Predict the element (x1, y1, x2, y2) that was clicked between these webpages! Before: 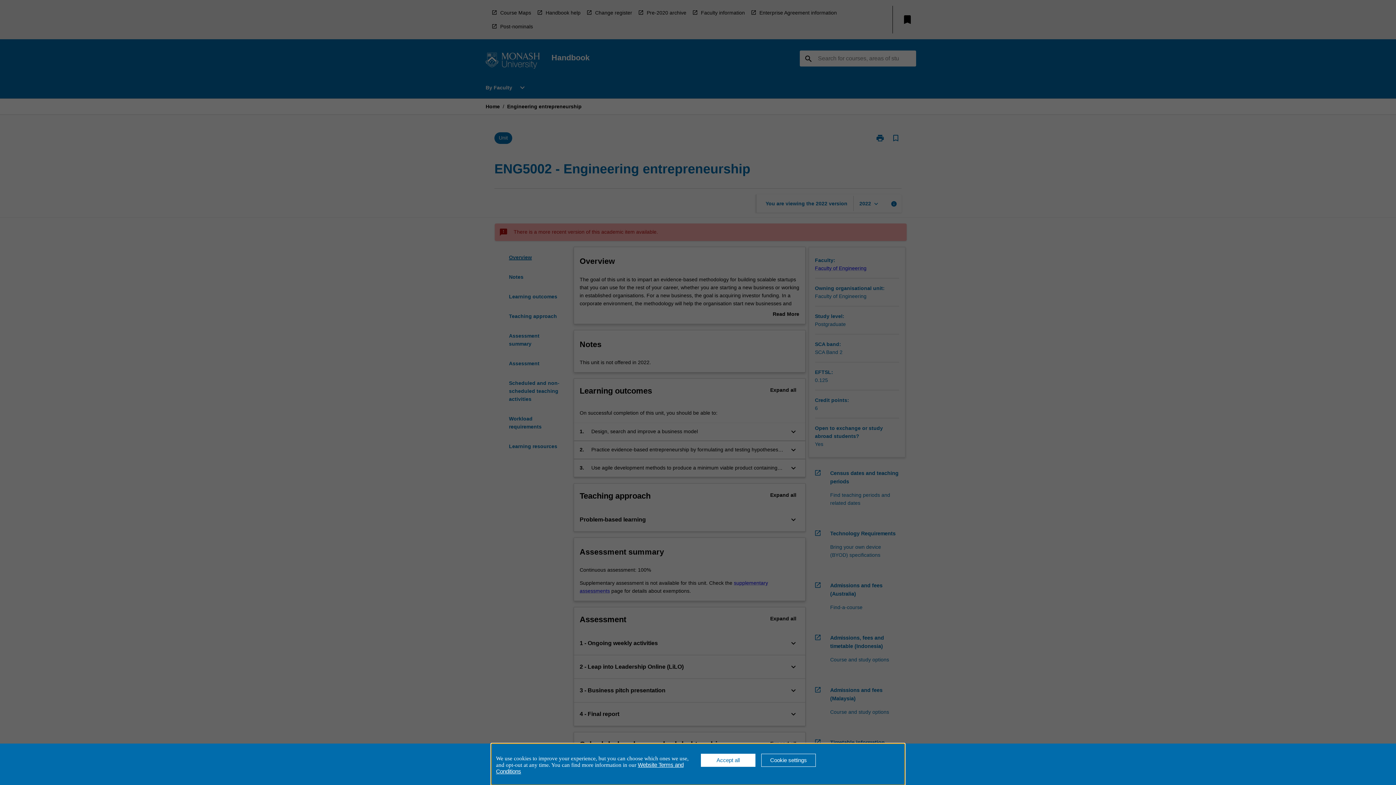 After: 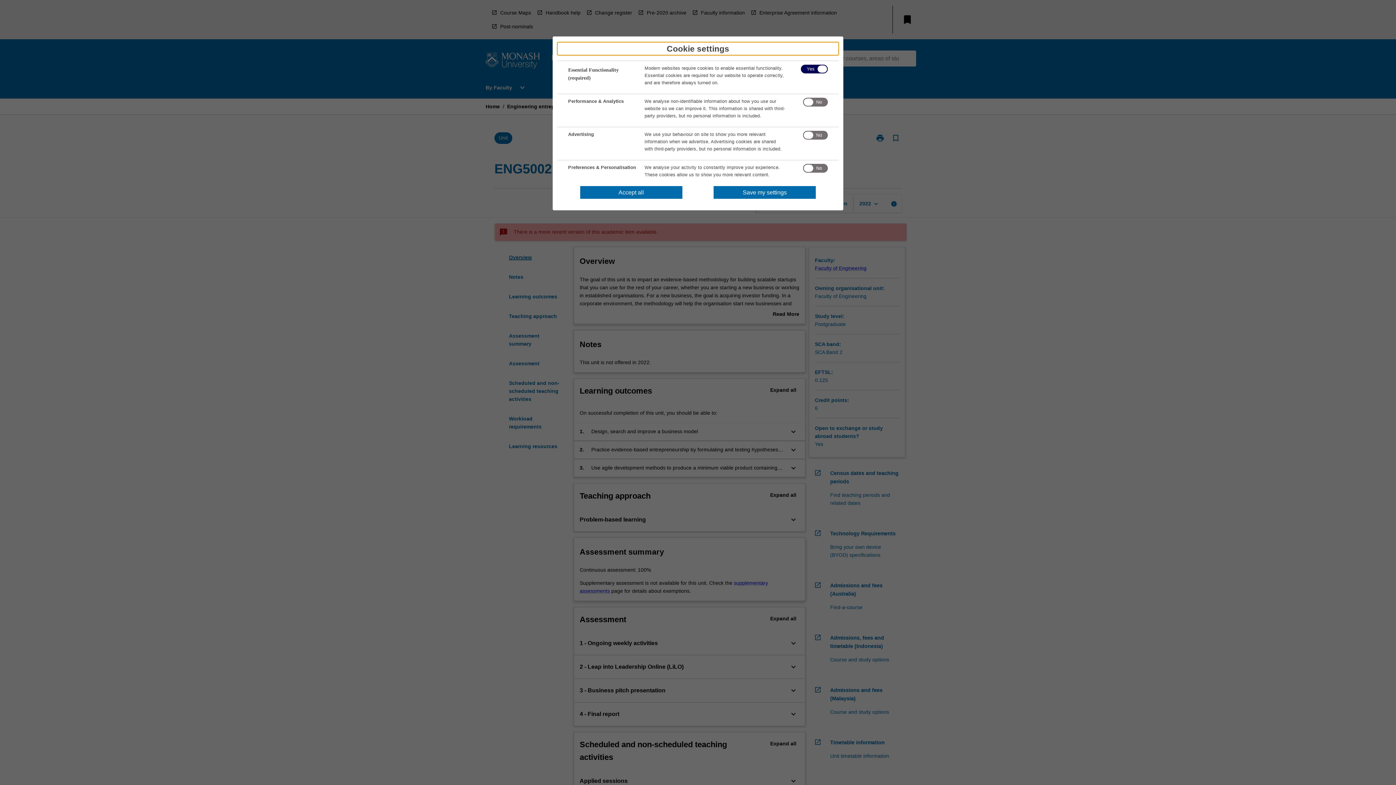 Action: bbox: (761, 754, 816, 767) label: Cookie settings